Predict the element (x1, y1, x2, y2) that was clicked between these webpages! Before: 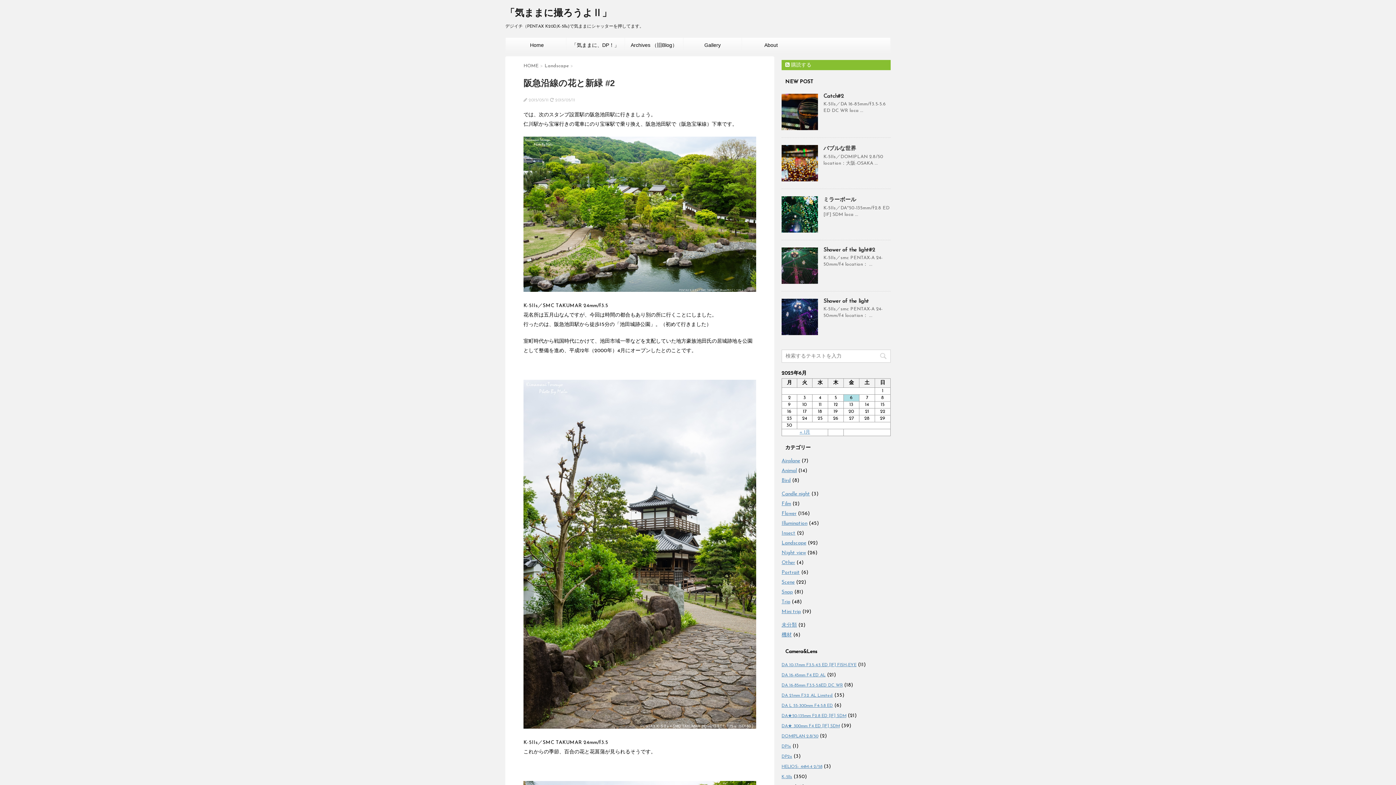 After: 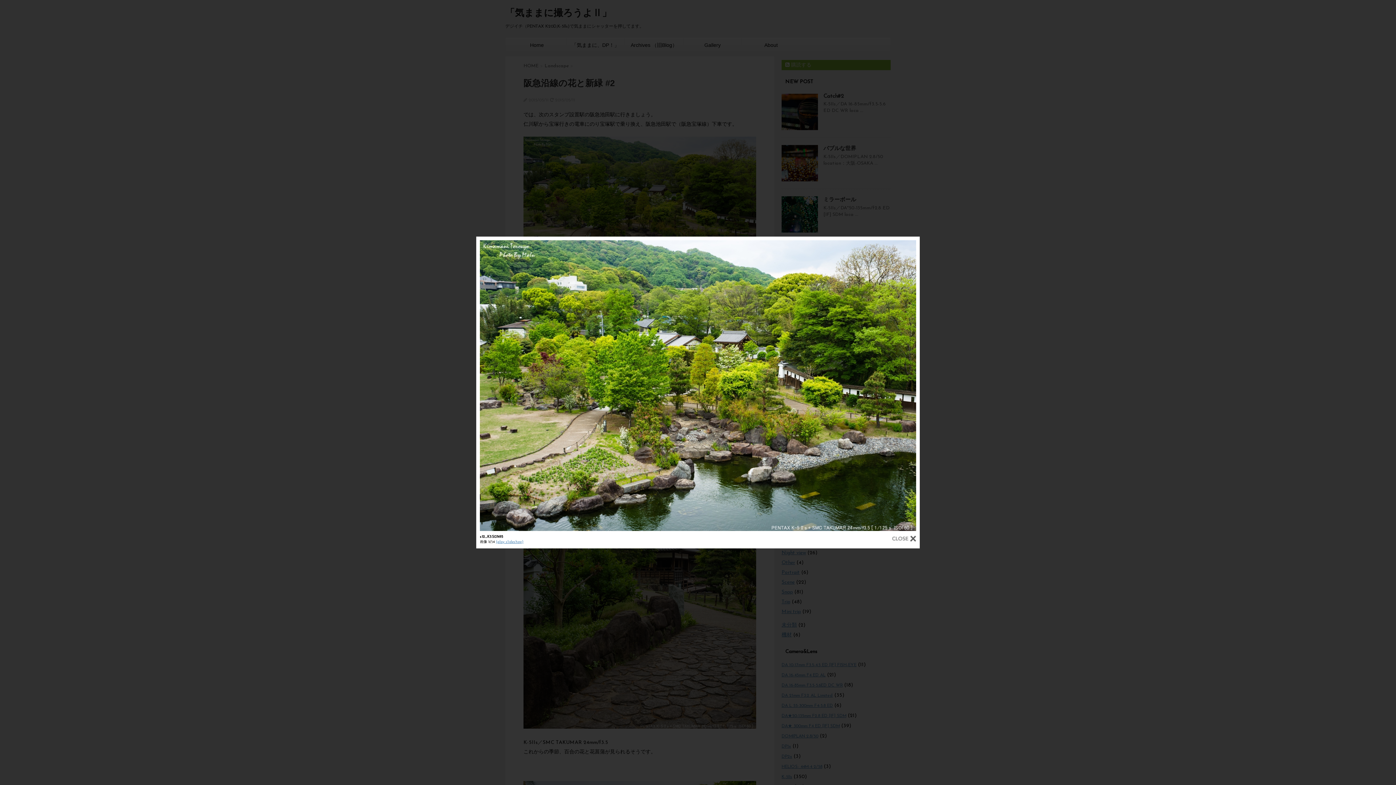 Action: bbox: (523, 136, 756, 291)